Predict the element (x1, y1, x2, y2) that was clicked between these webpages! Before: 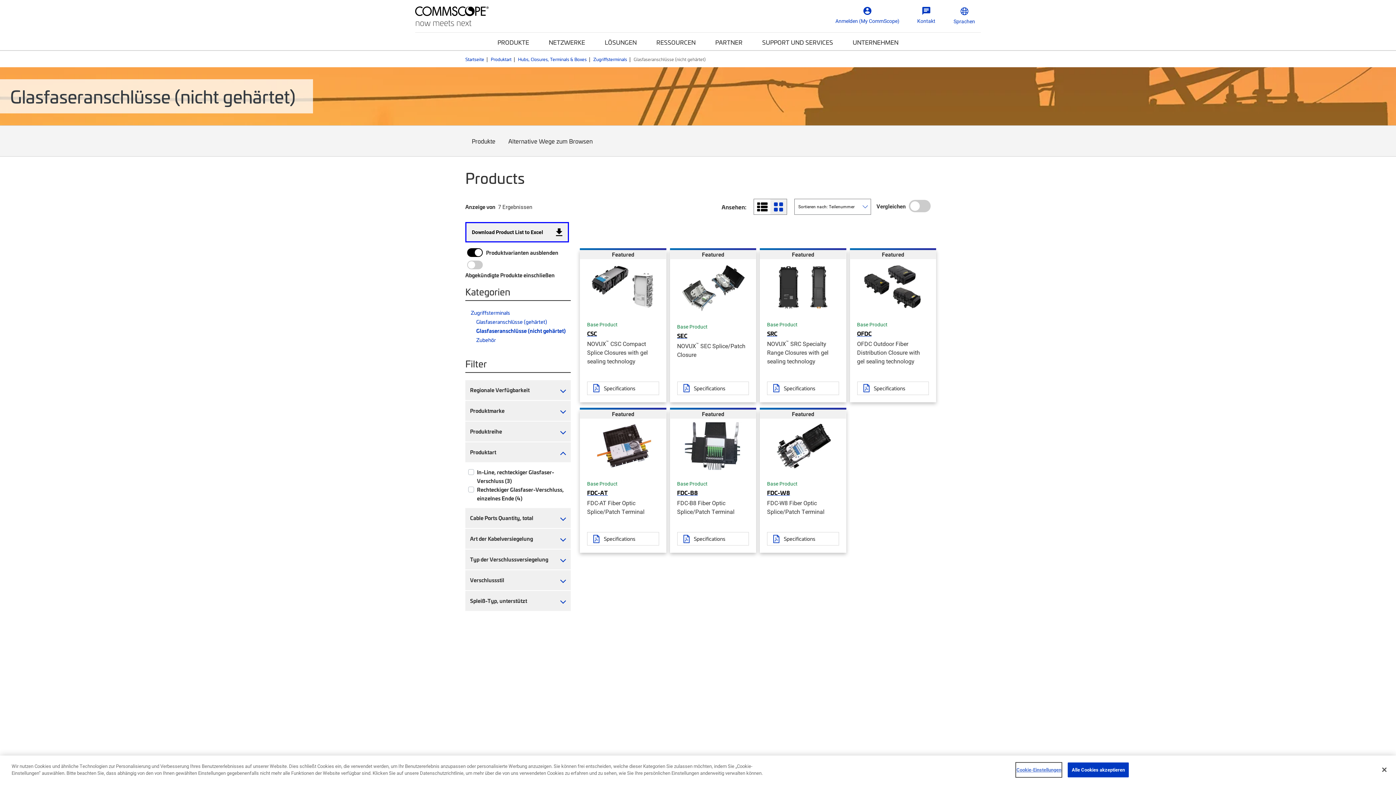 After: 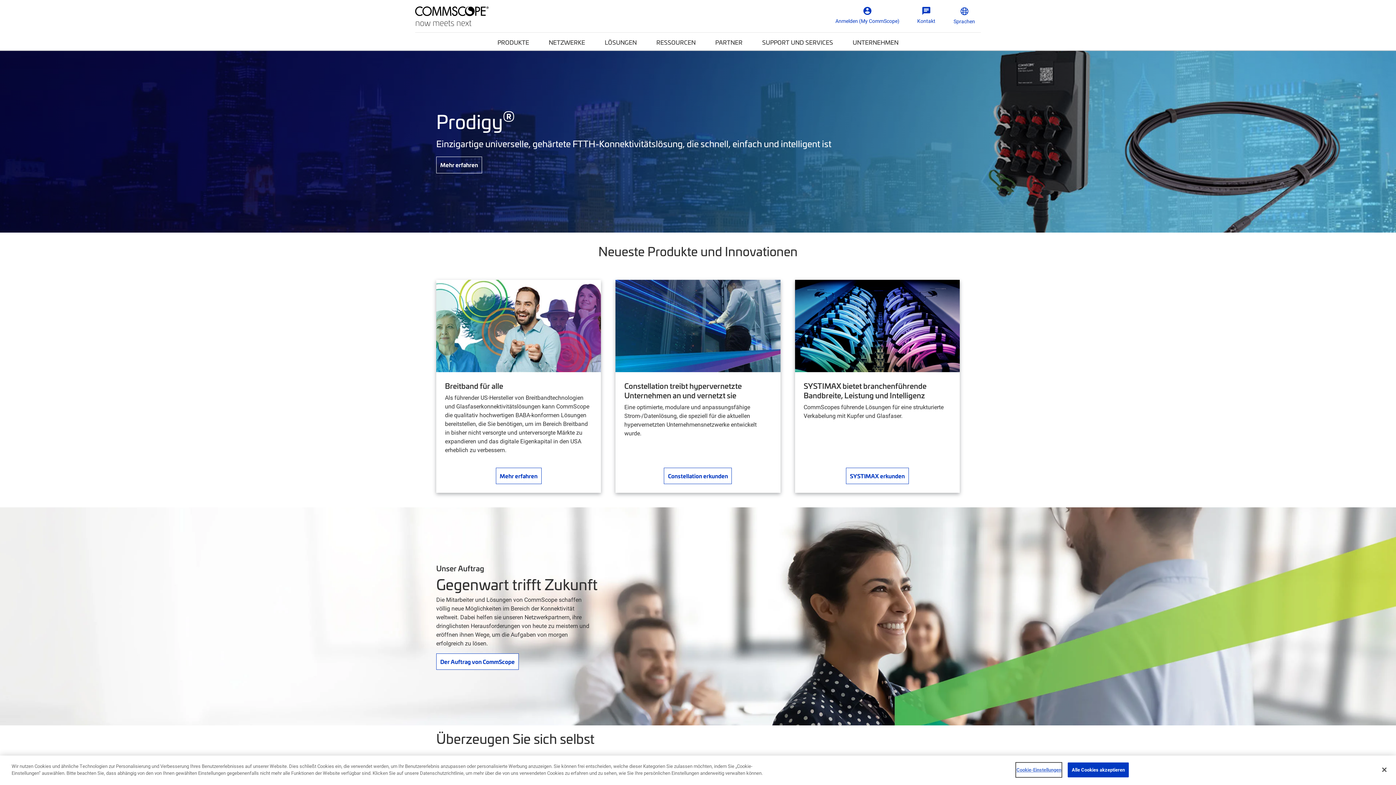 Action: bbox: (415, 0, 488, 32)